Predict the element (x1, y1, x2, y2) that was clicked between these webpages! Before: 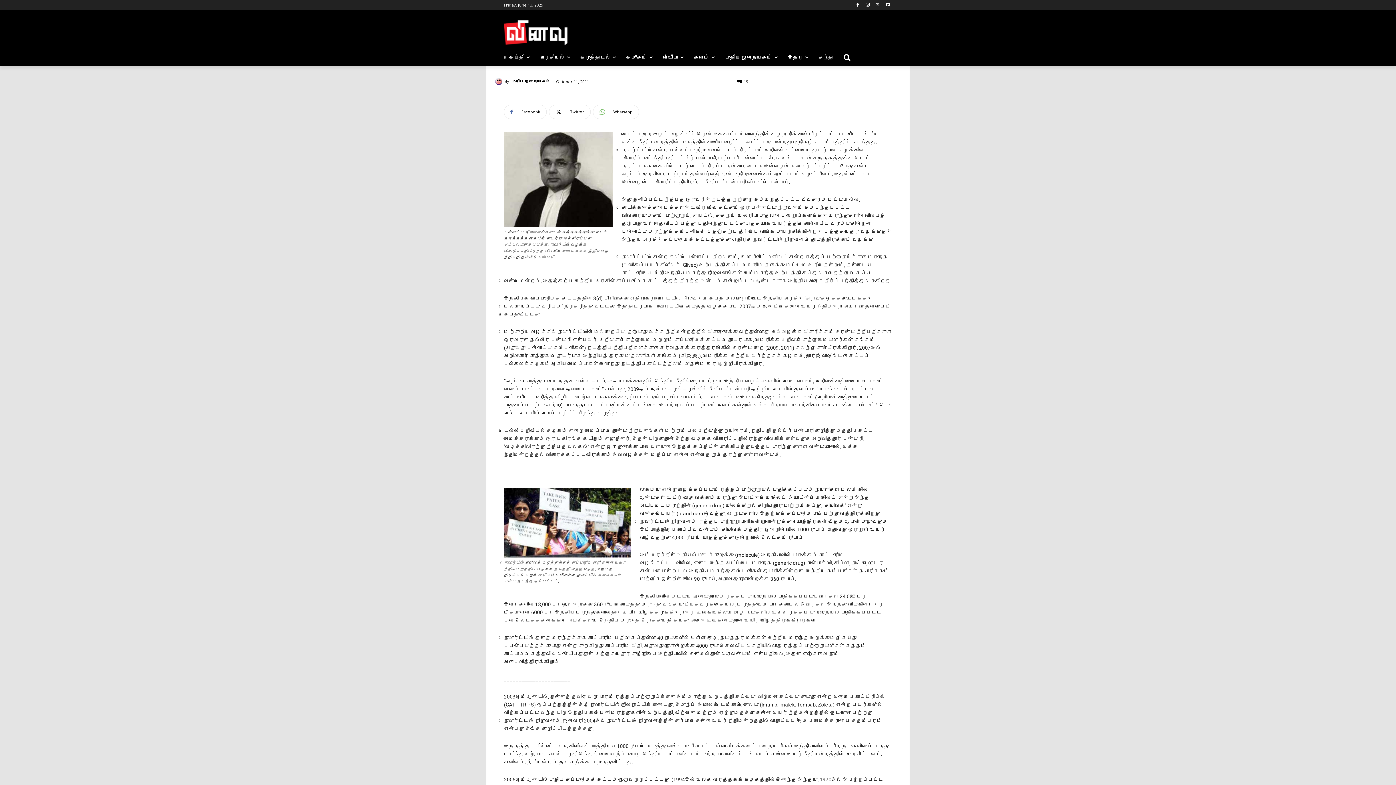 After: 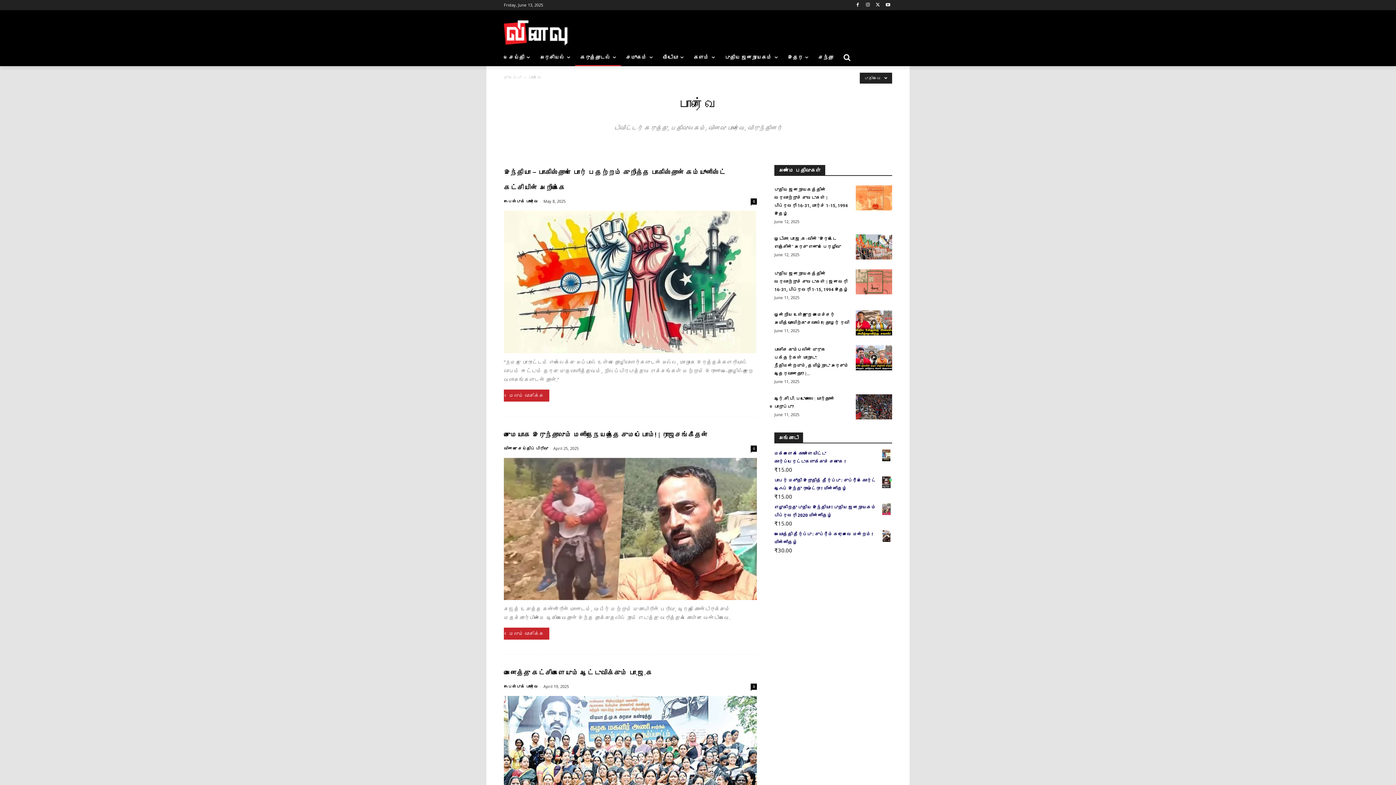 Action: label: கருத்தாடல் bbox: (575, 48, 621, 66)